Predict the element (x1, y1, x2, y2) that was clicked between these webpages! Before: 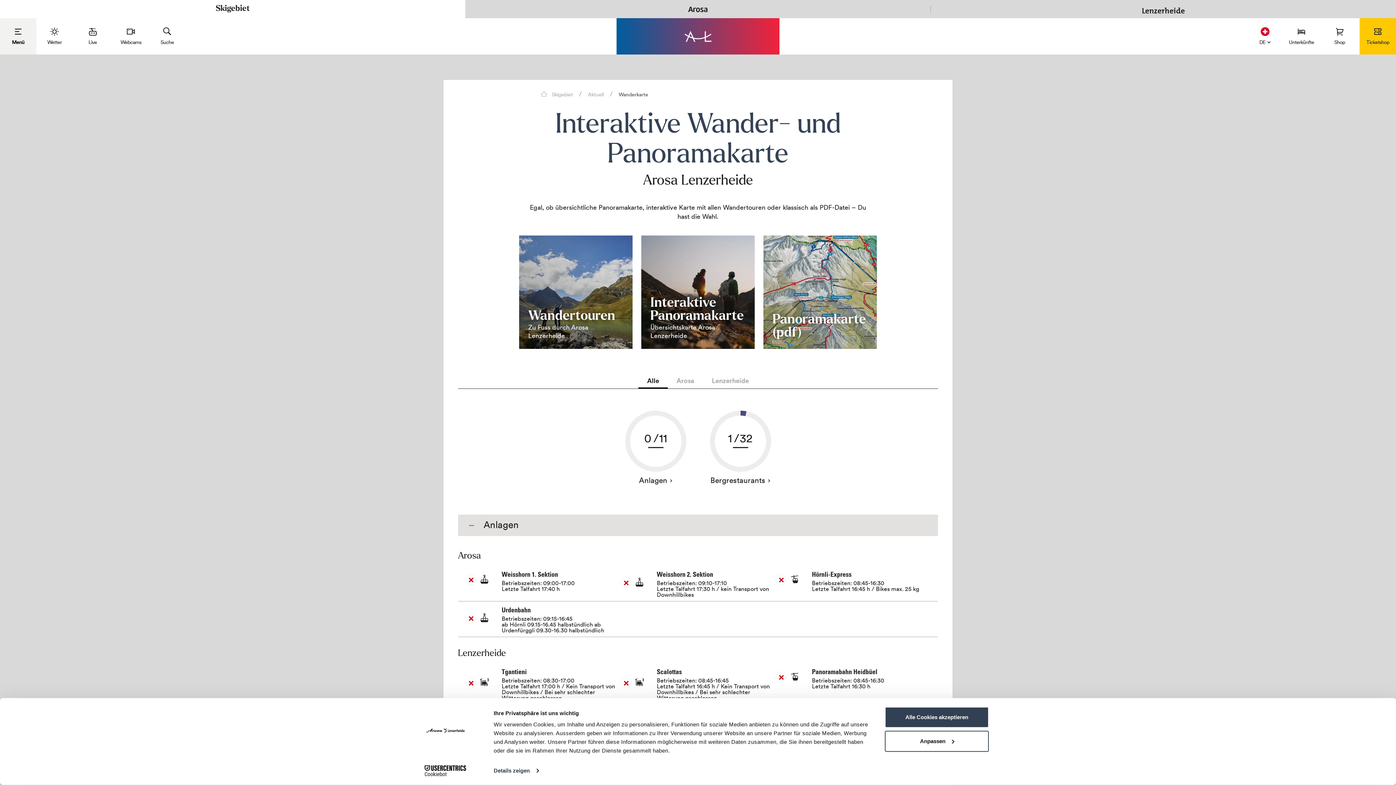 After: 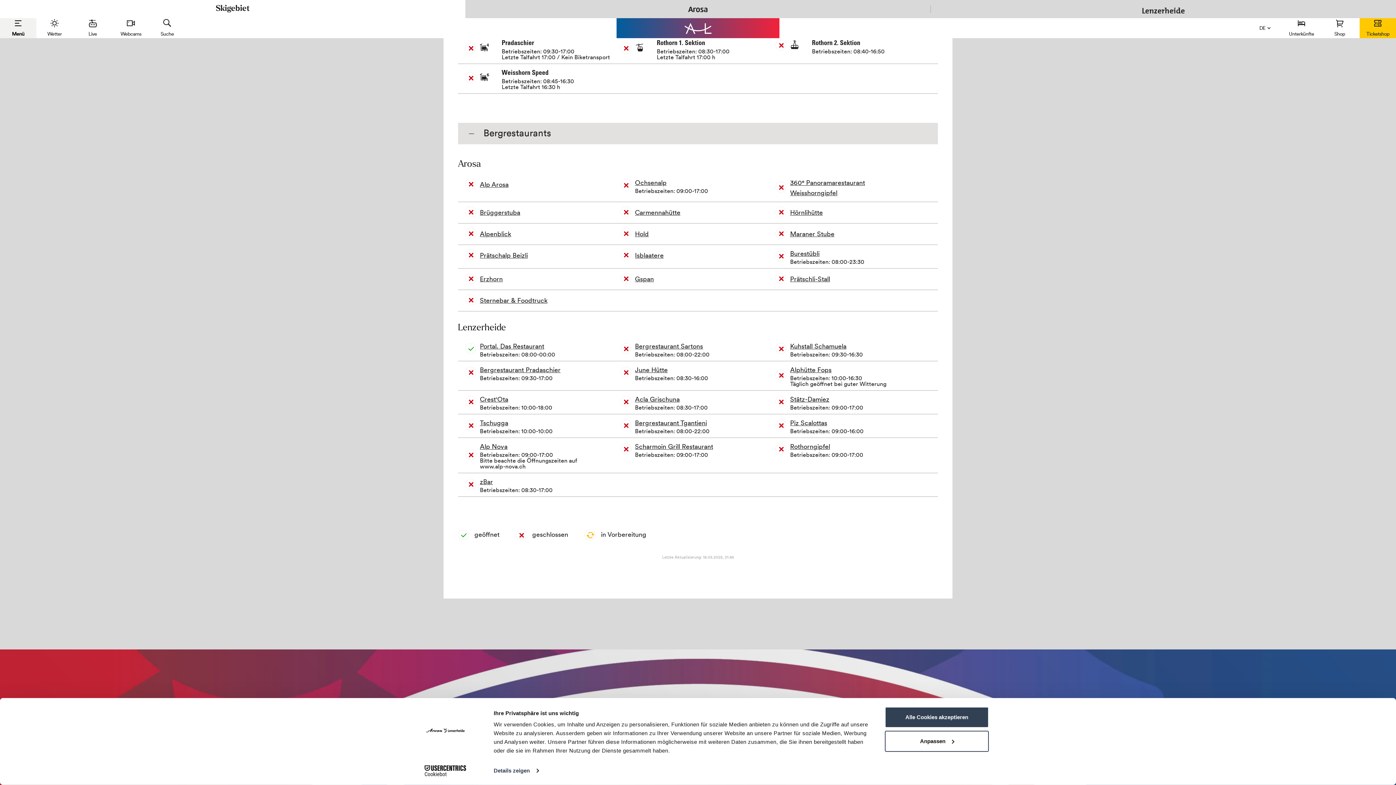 Action: label: Bergrestaurants  bbox: (699, 475, 782, 485)